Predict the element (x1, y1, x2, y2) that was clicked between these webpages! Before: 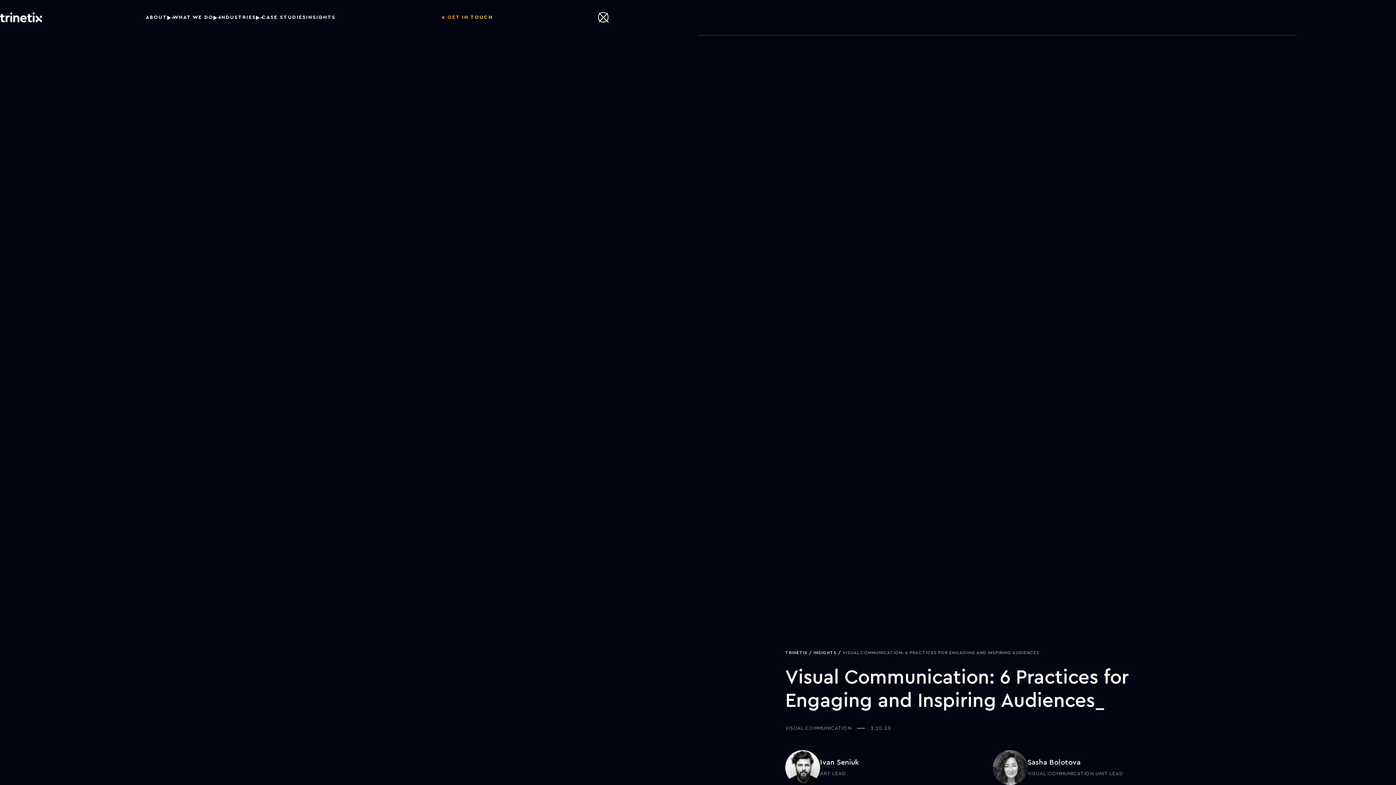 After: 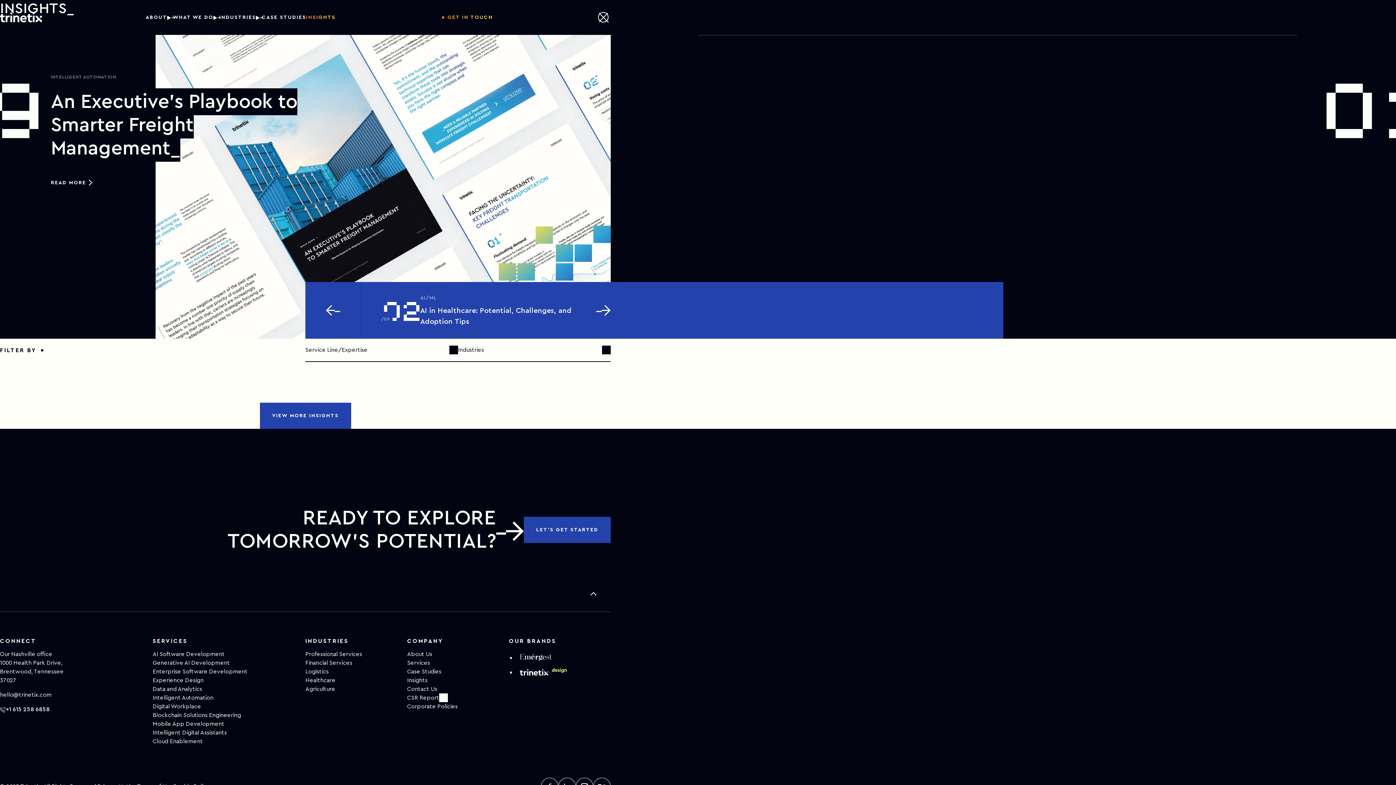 Action: label: INSIGHTS bbox: (813, 650, 836, 655)